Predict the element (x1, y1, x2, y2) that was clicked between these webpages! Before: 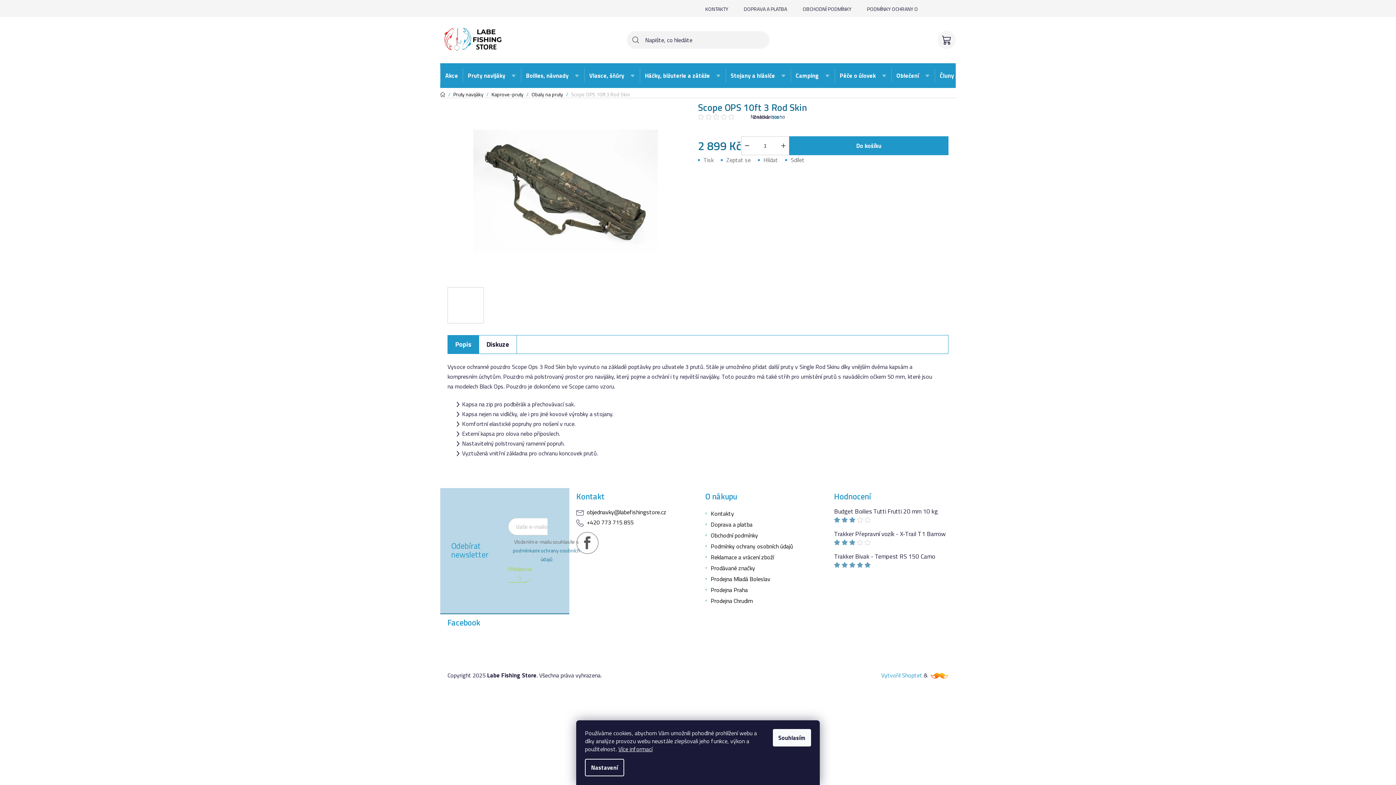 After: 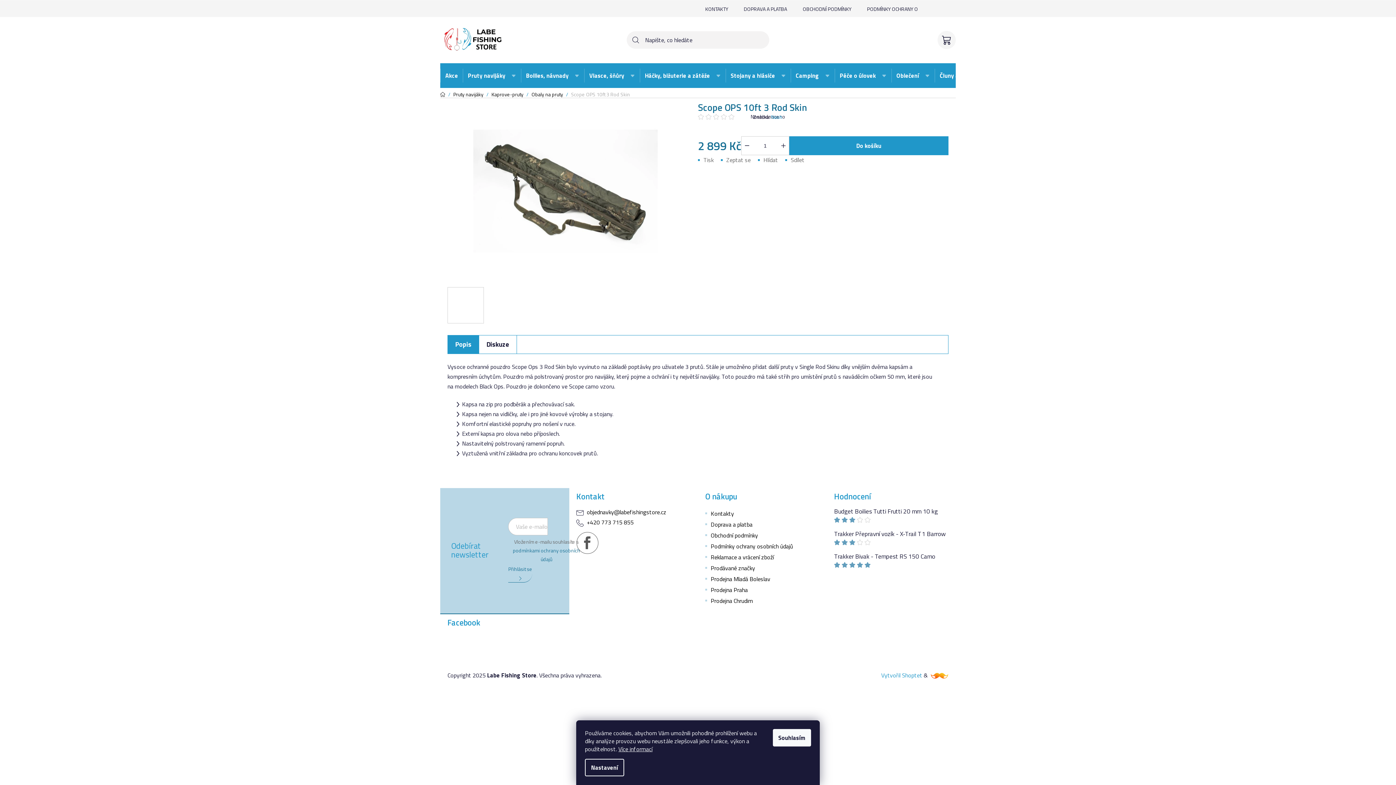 Action: bbox: (508, 565, 532, 582) label: Přihlásit se